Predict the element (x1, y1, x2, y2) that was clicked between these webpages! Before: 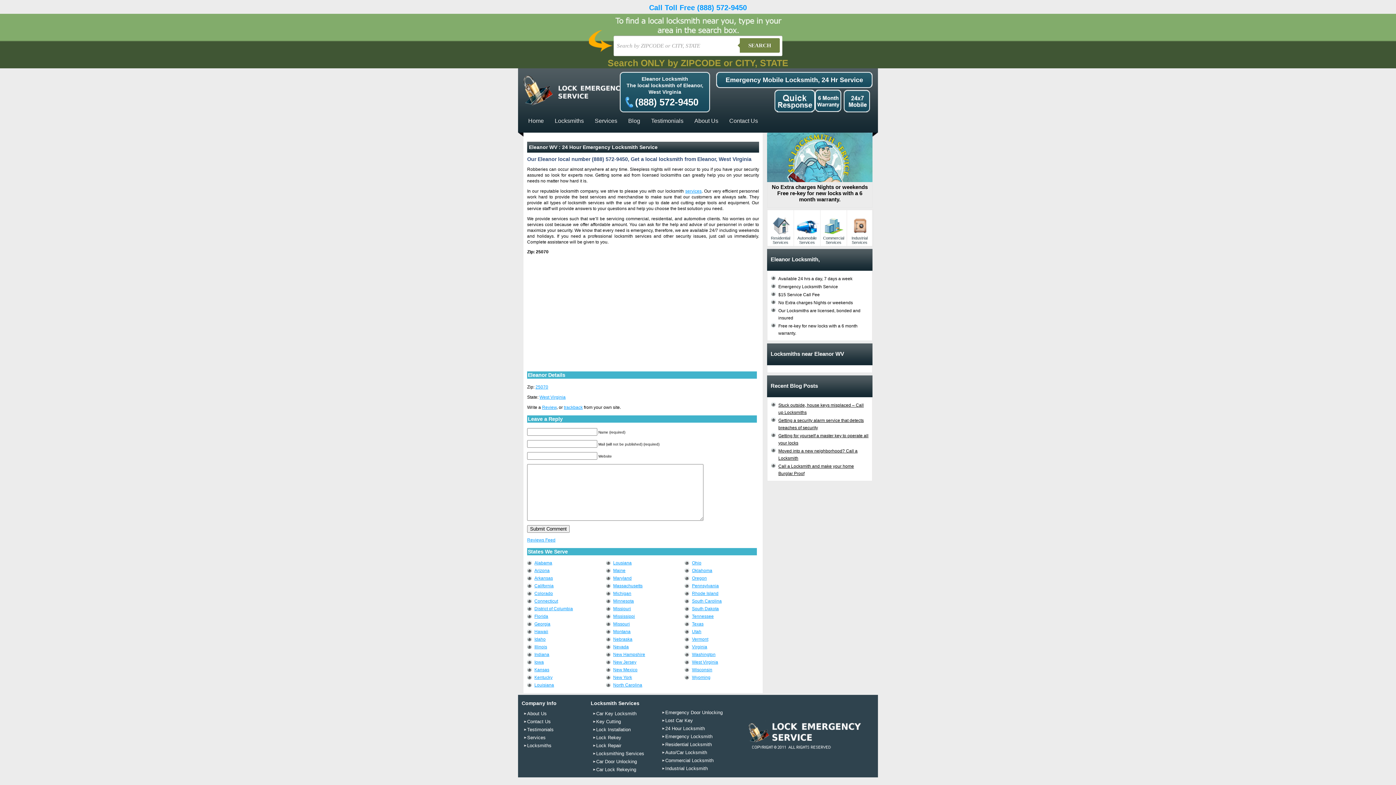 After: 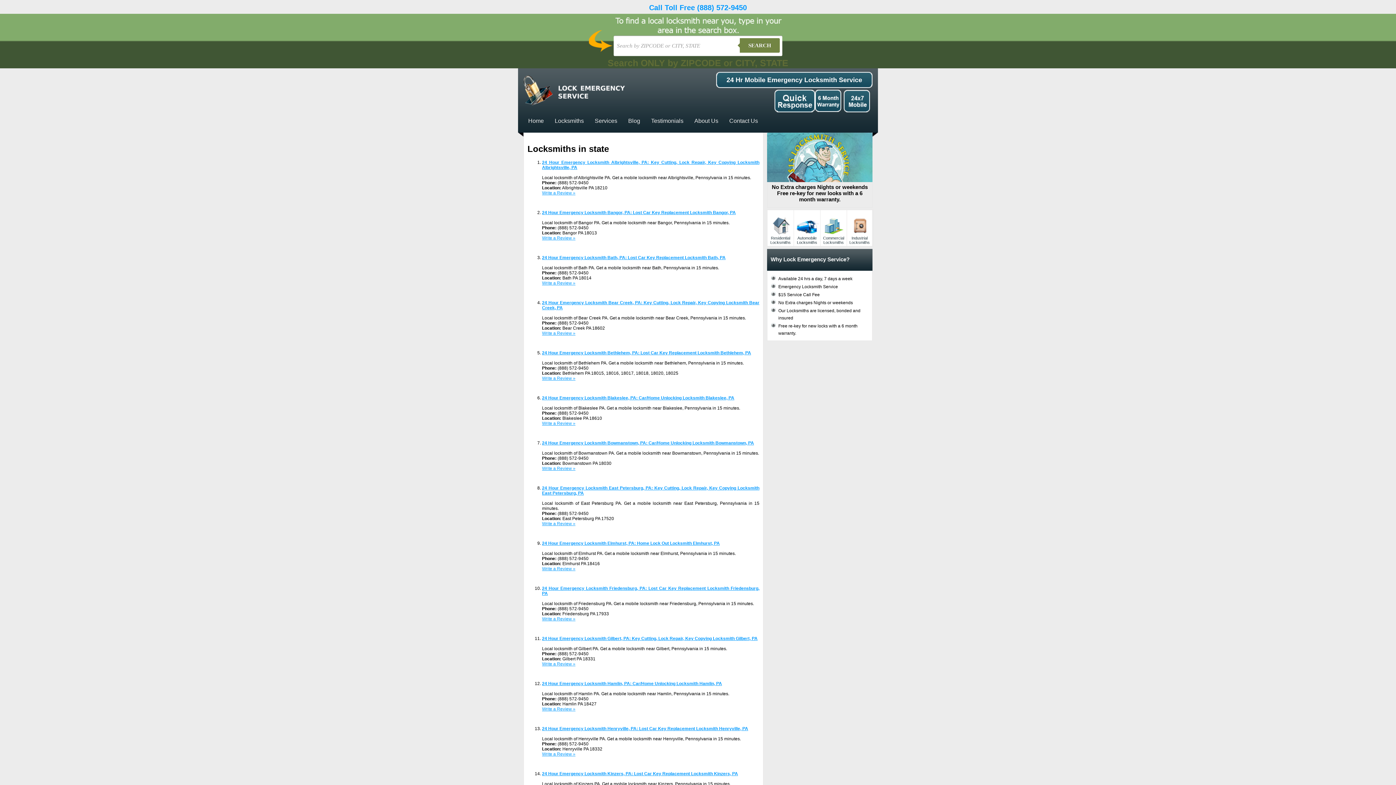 Action: bbox: (692, 583, 719, 588) label: Pennsylvania